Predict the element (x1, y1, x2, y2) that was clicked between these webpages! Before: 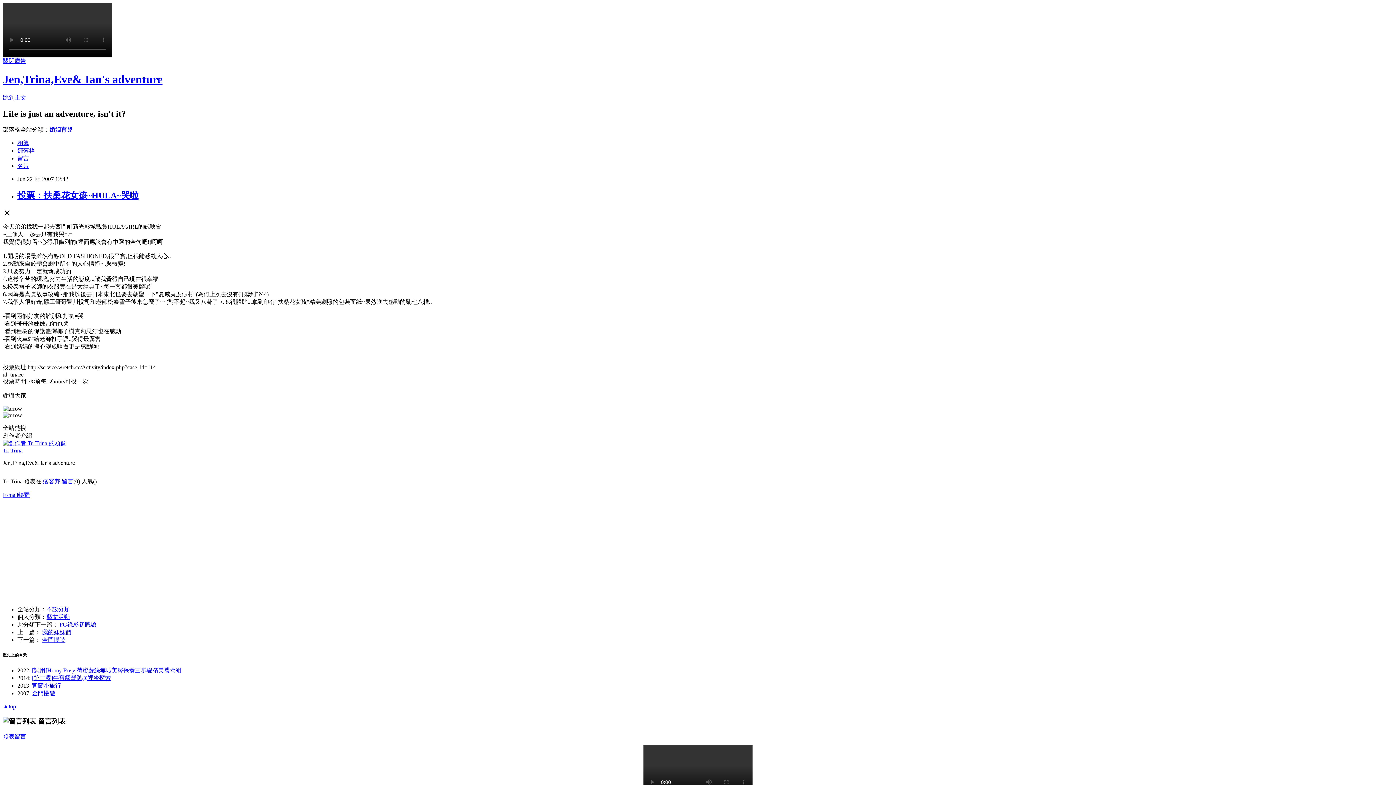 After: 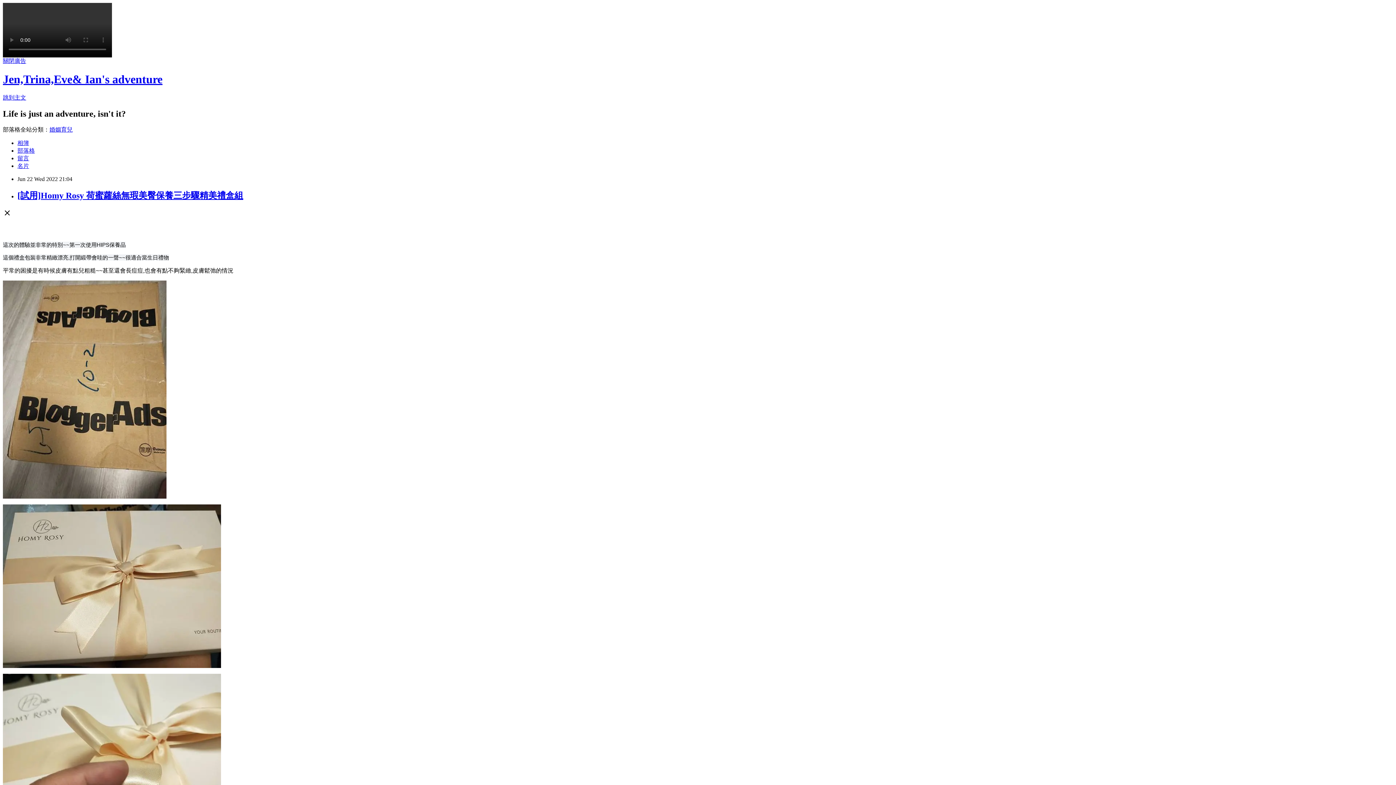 Action: bbox: (32, 667, 181, 673) label: [試用]Homy Rosy 荷蜜蘿絲無瑕美臀保養三步驟精美禮盒組